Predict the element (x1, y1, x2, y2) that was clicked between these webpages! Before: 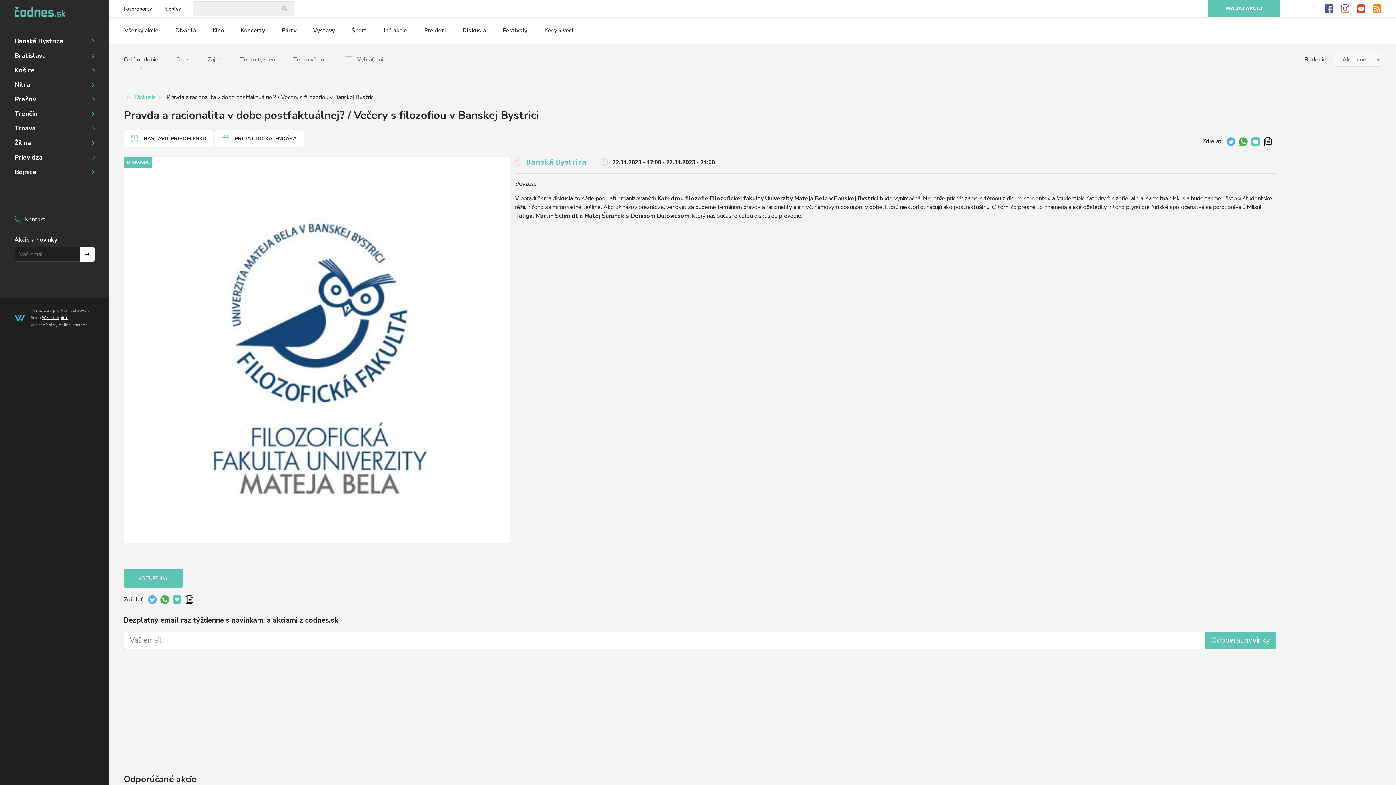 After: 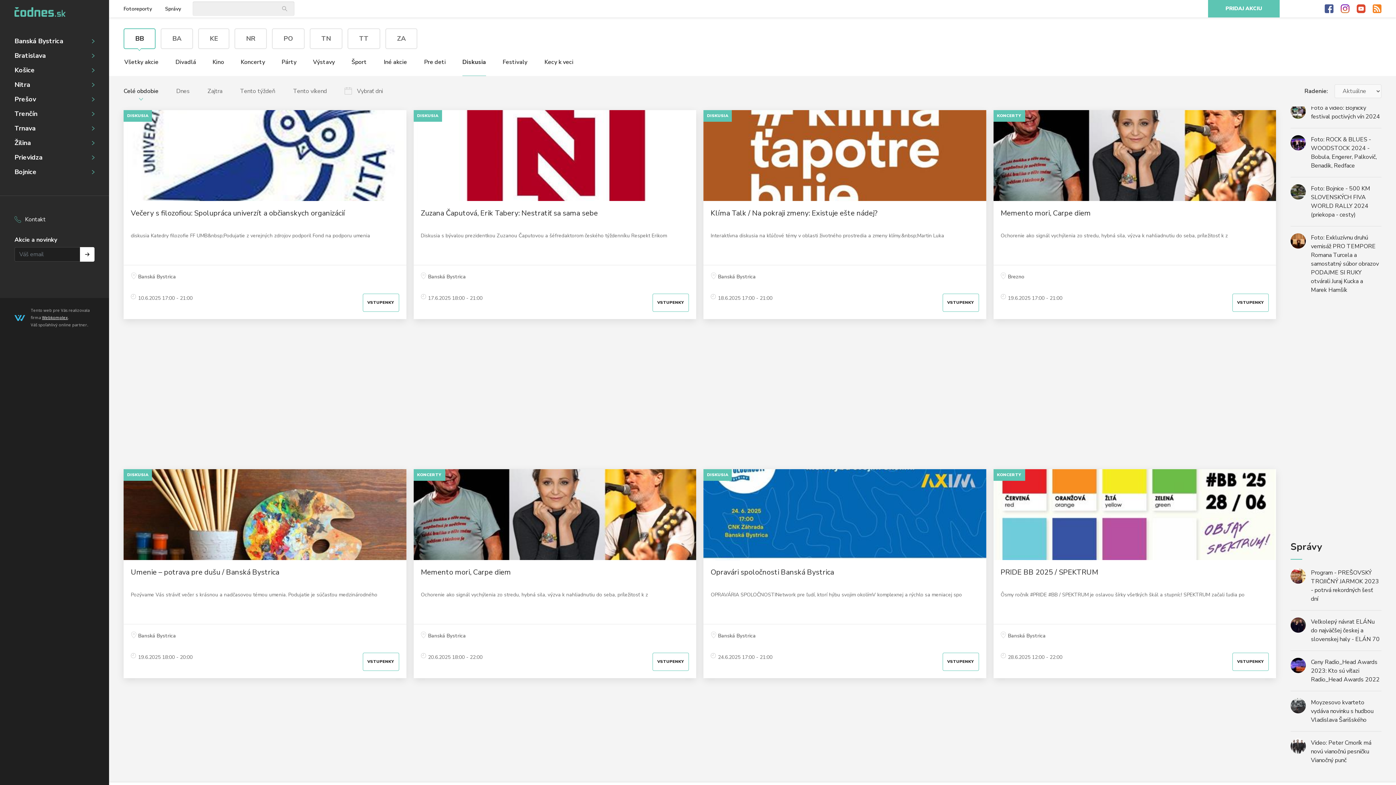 Action: label: Diskusia bbox: (134, 93, 155, 101)